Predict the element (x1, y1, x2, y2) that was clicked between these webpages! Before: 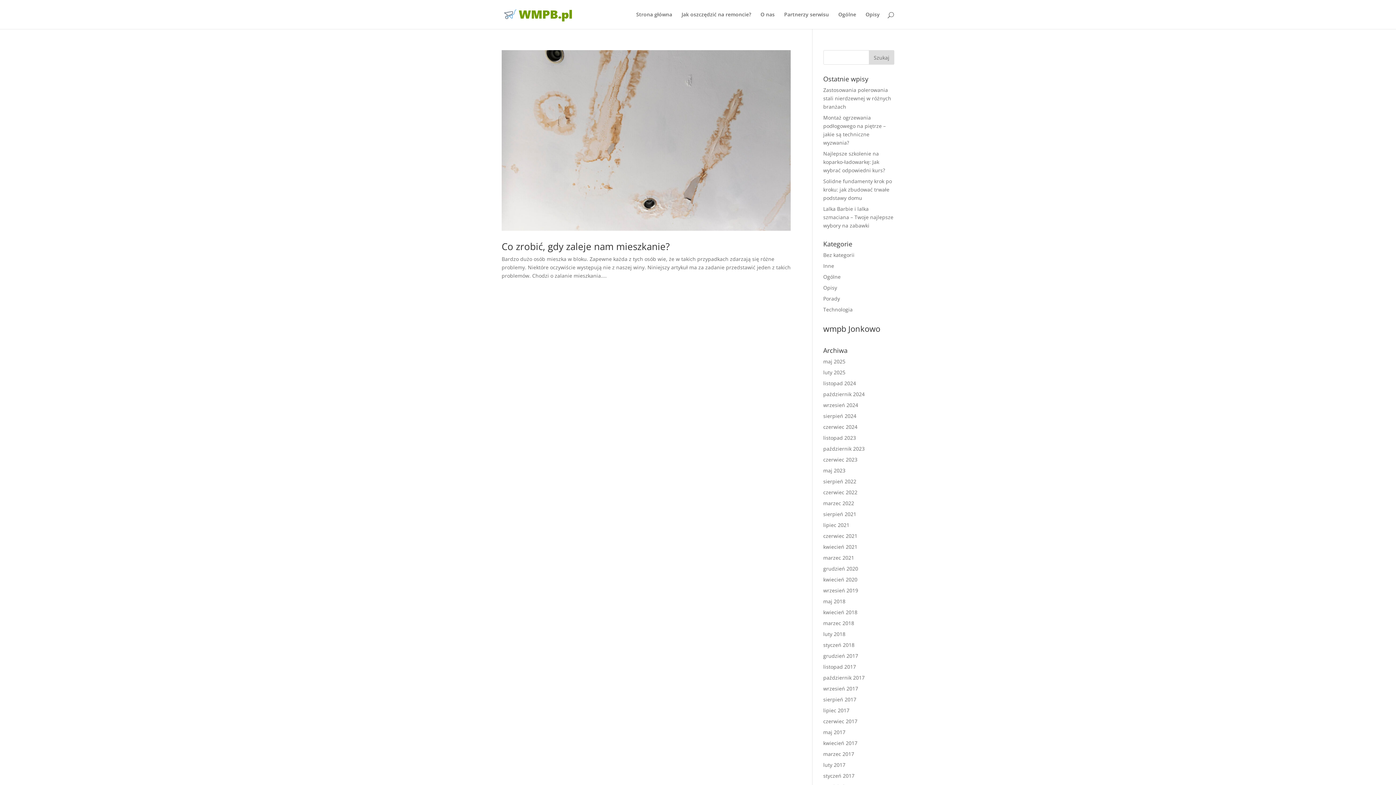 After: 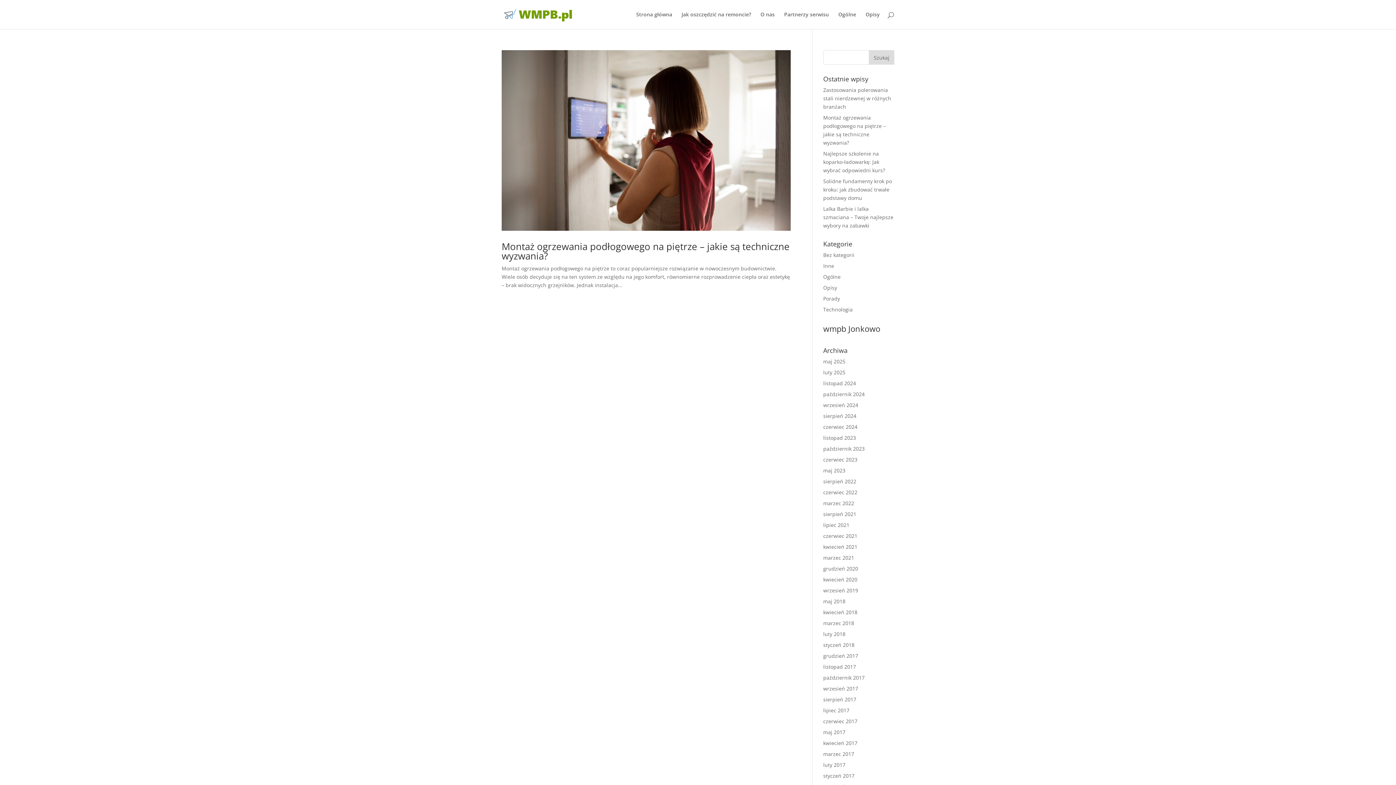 Action: label: luty 2025 bbox: (823, 369, 845, 376)